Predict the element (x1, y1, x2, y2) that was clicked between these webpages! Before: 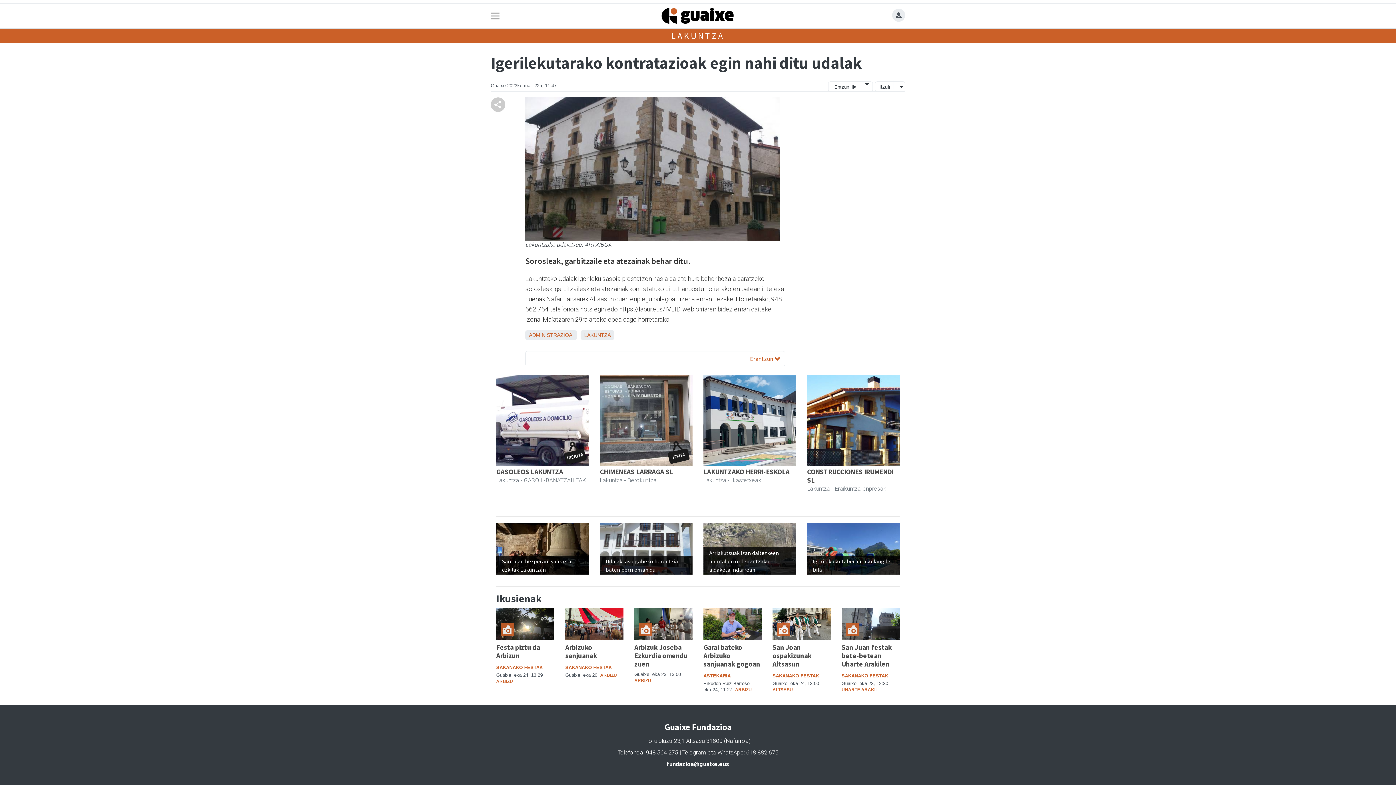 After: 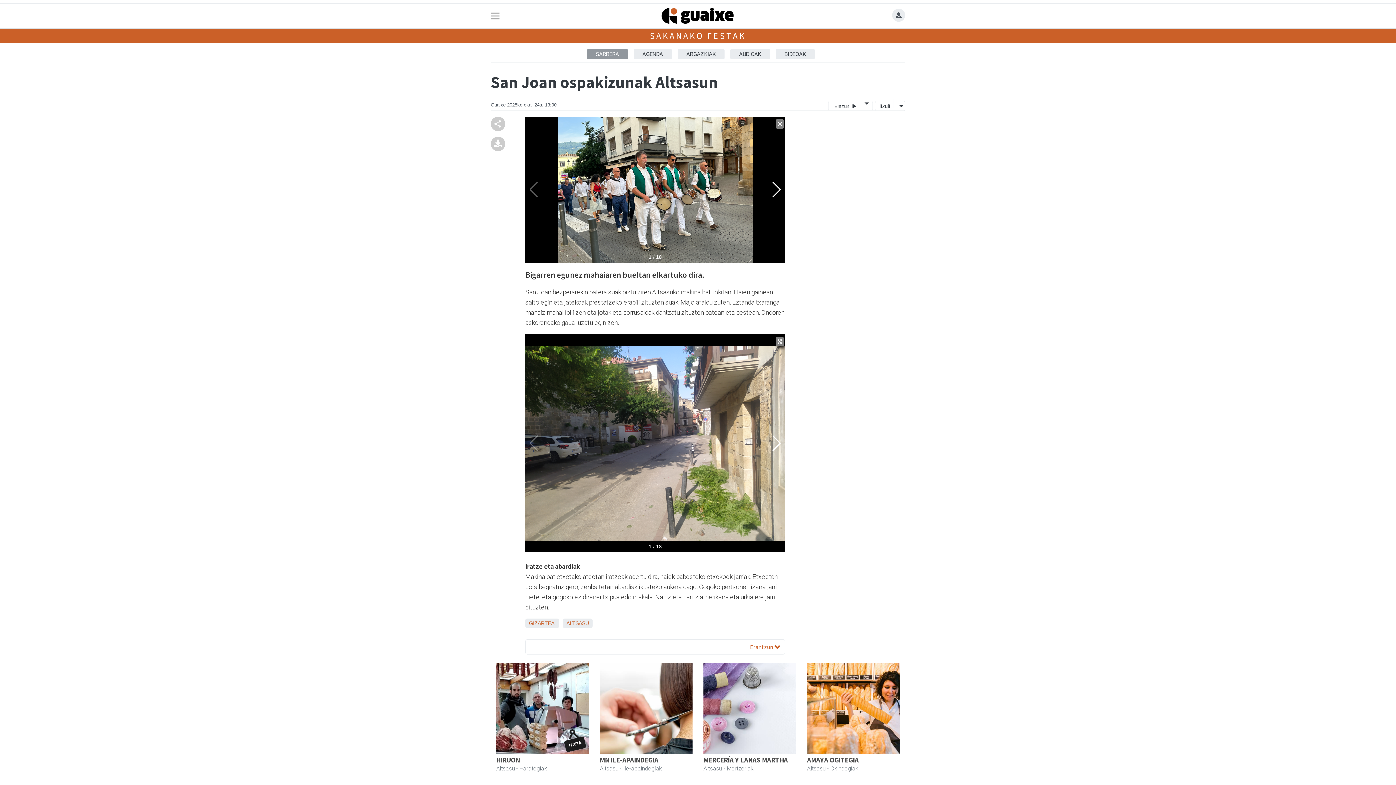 Action: bbox: (772, 620, 830, 627)